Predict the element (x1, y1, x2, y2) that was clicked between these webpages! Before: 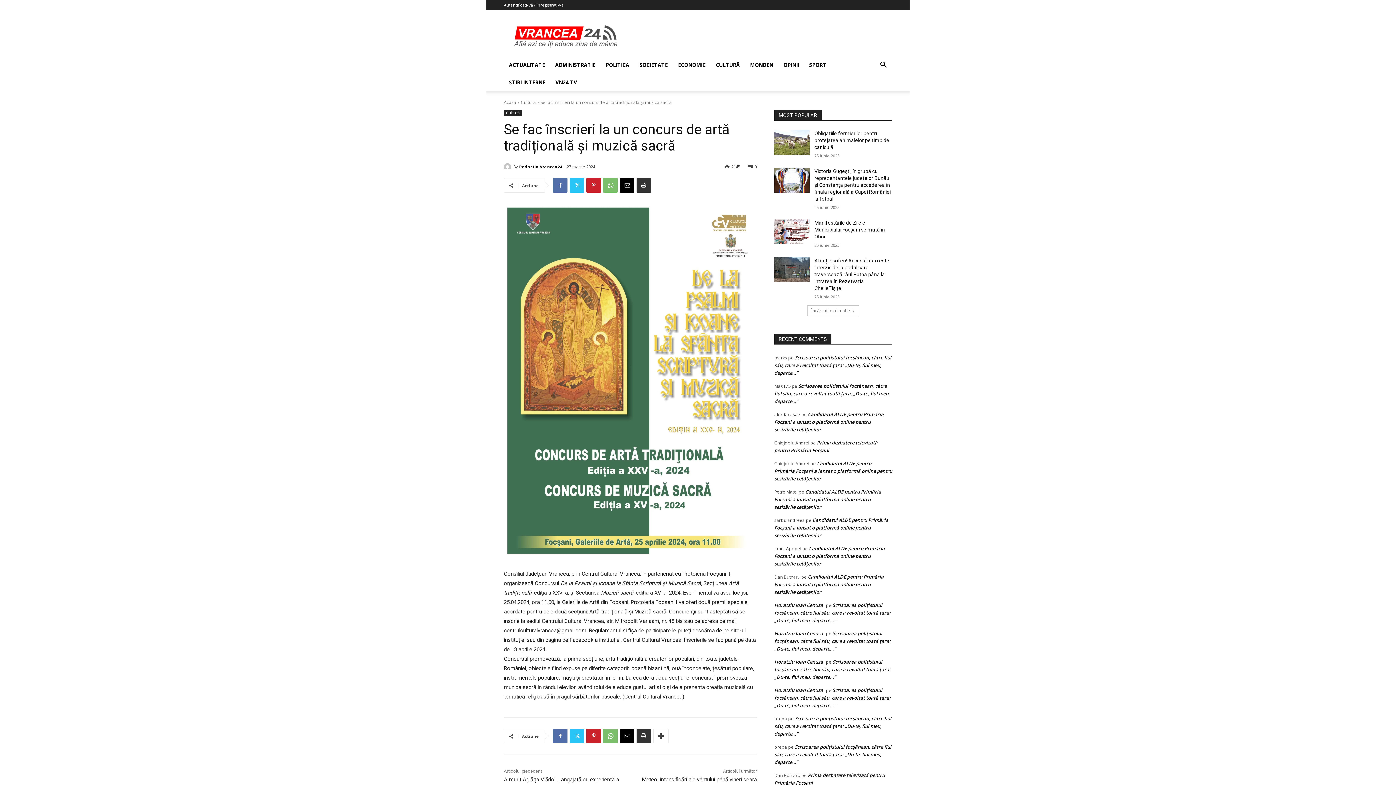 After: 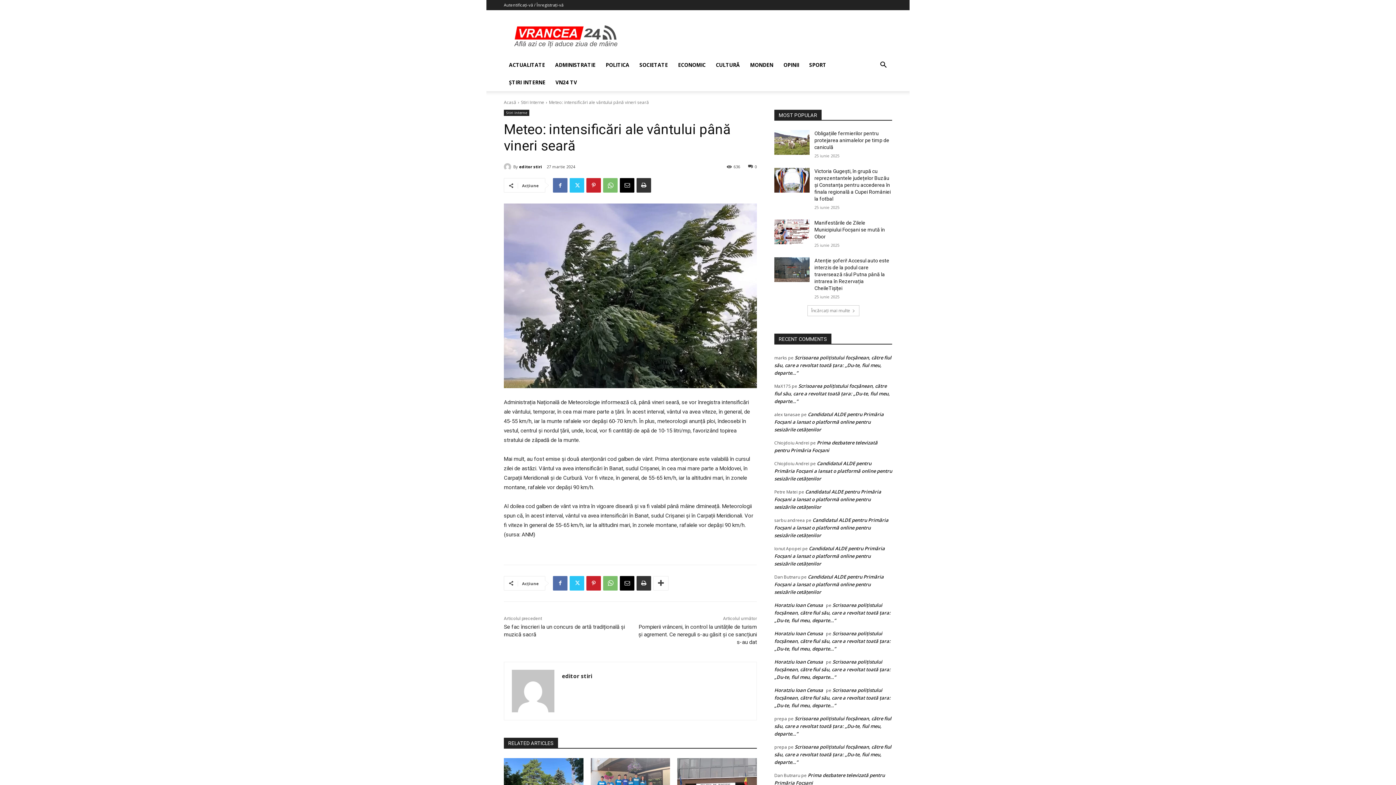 Action: label: Meteo: intensificări ale vântului până vineri seară bbox: (642, 776, 757, 783)